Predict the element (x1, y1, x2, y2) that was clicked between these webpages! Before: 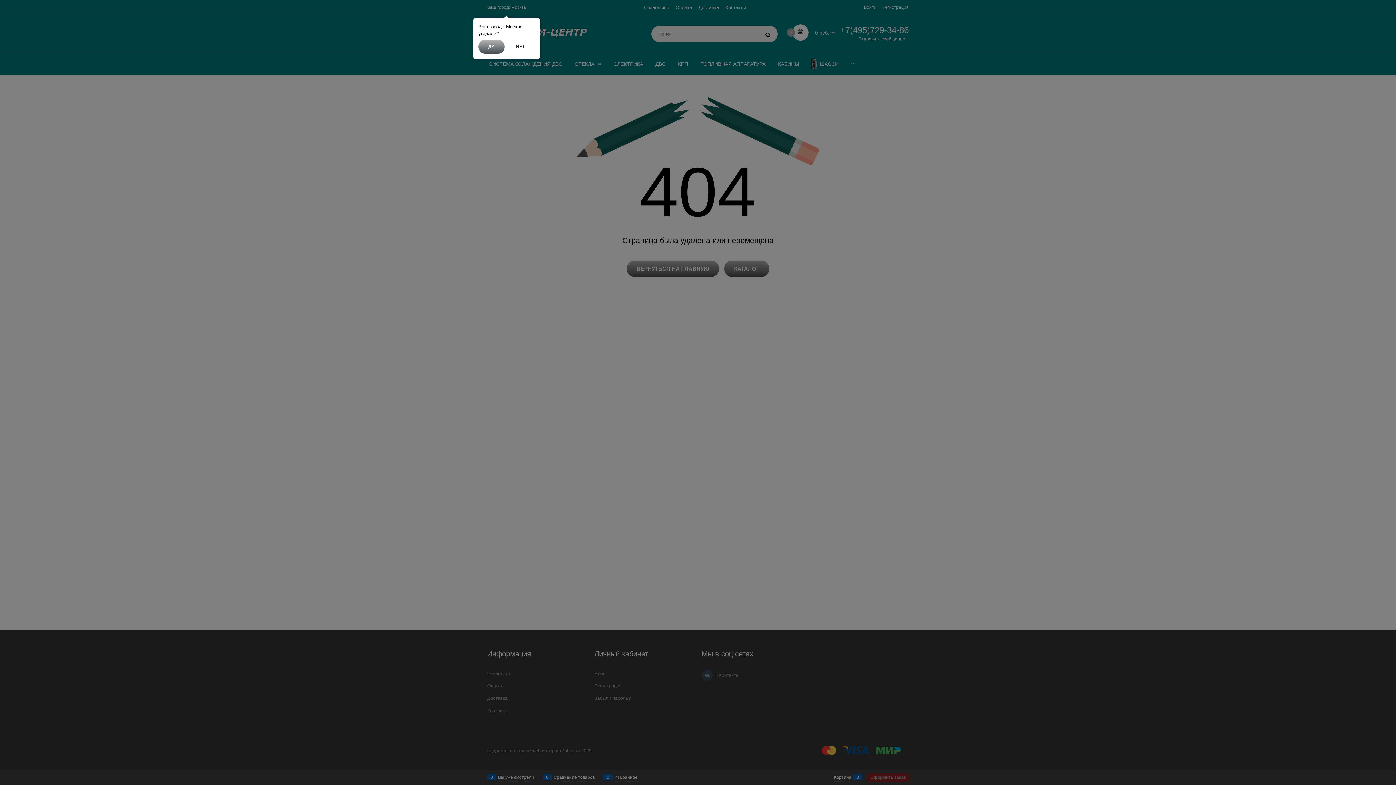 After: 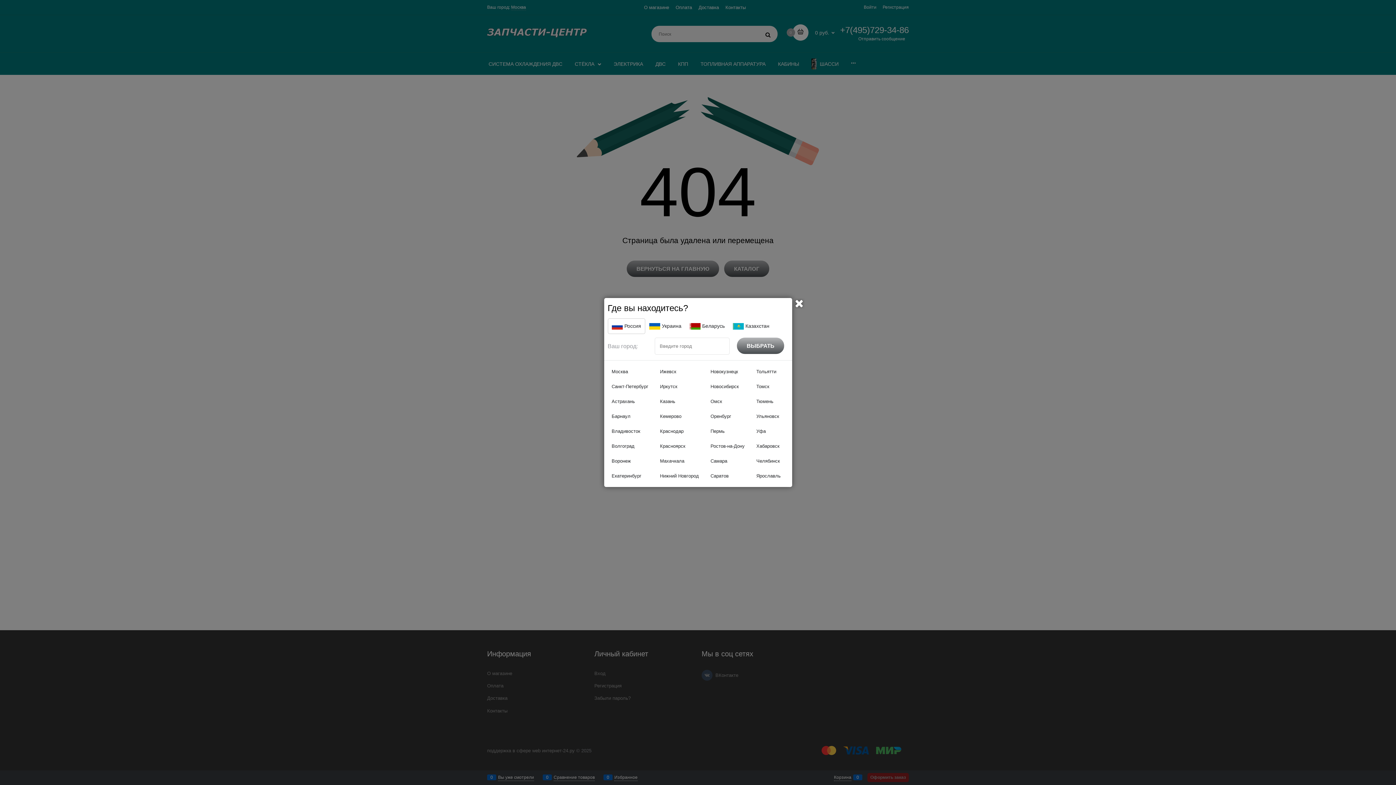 Action: label: НЕТ bbox: (506, 39, 534, 53)